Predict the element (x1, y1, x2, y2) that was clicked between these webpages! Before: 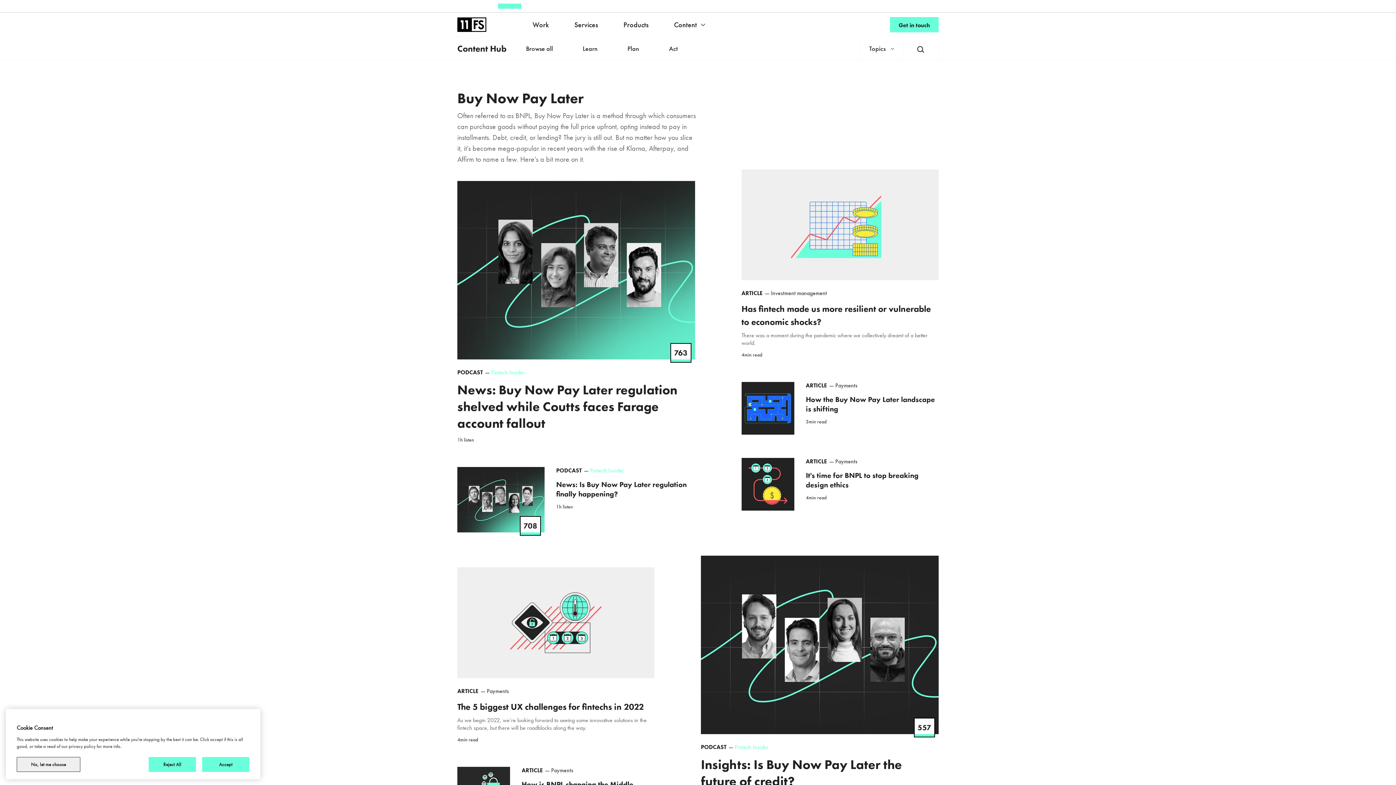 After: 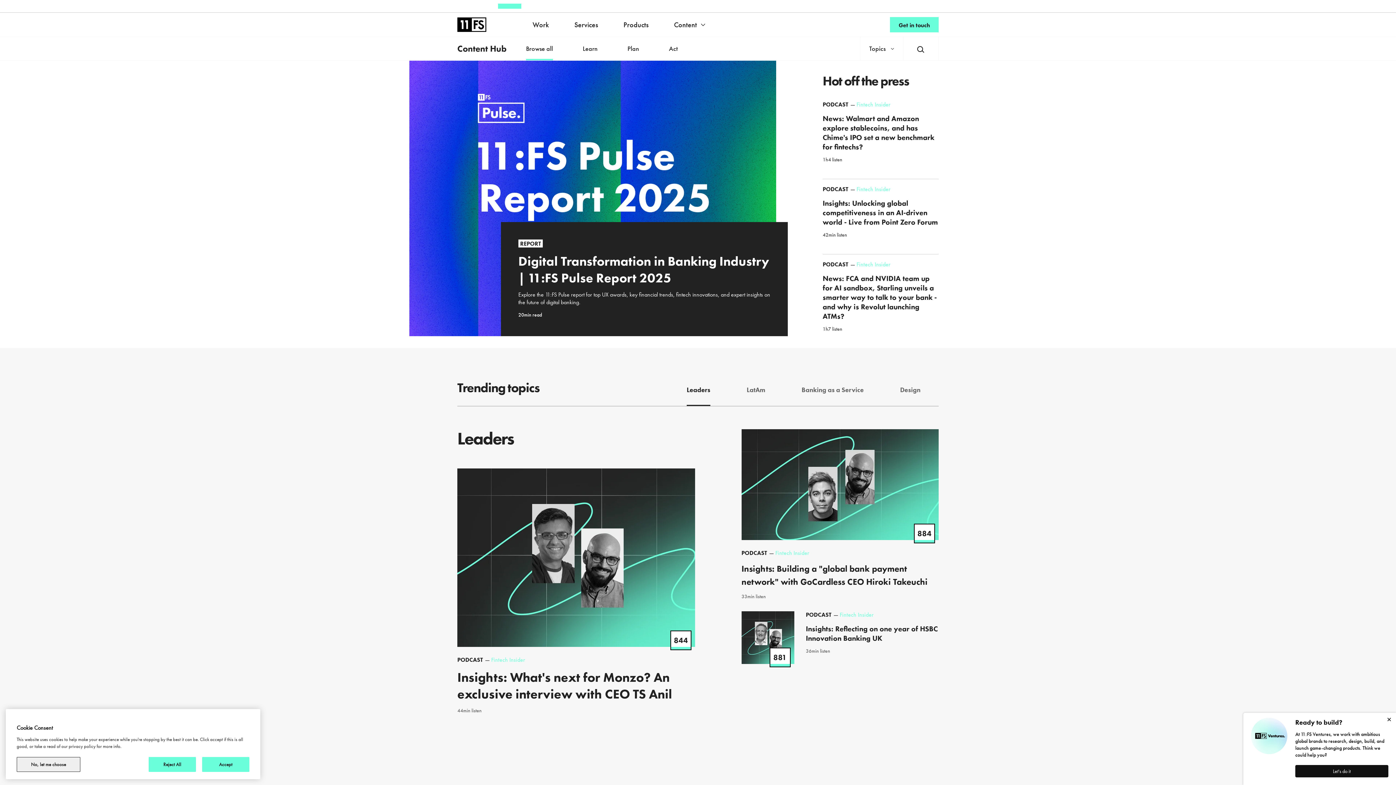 Action: label: Content Hub bbox: (457, 42, 506, 54)